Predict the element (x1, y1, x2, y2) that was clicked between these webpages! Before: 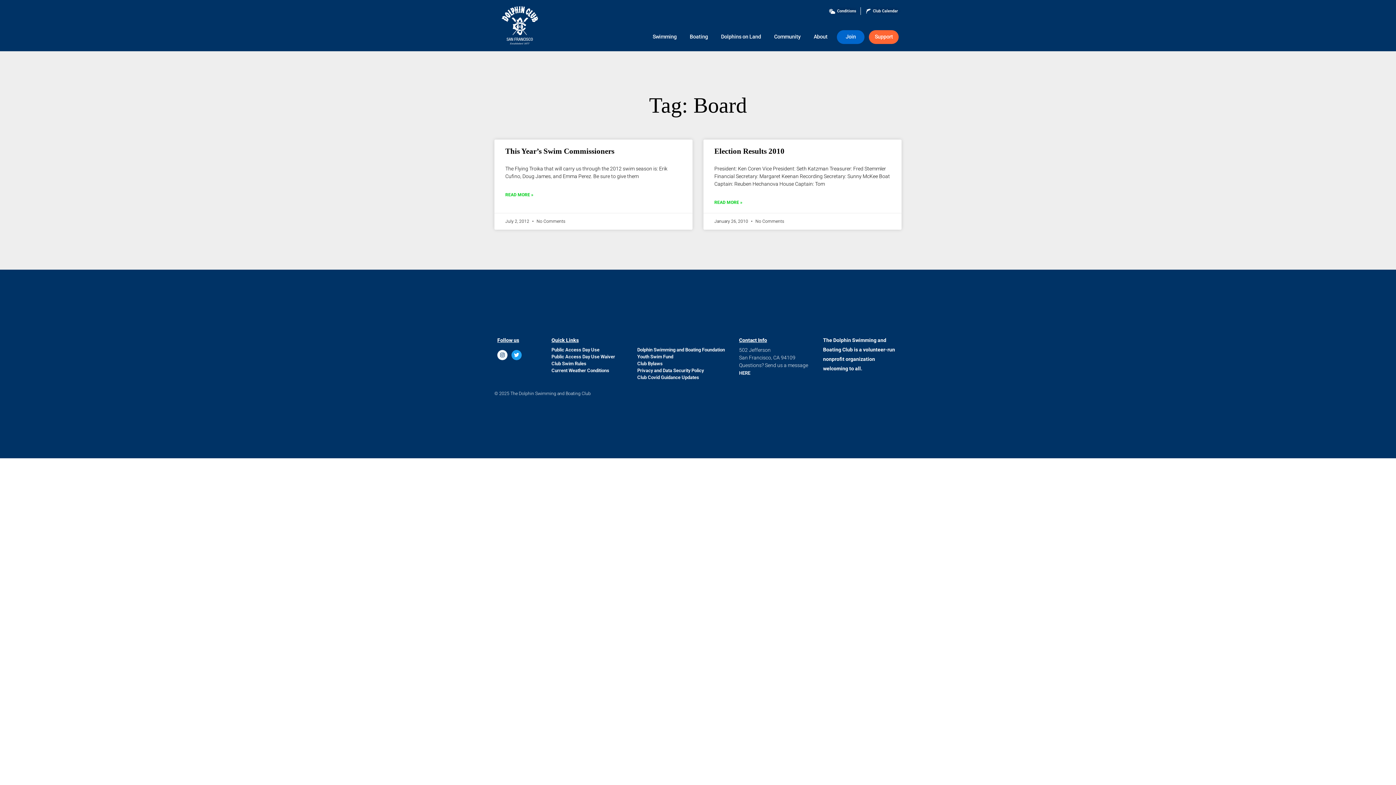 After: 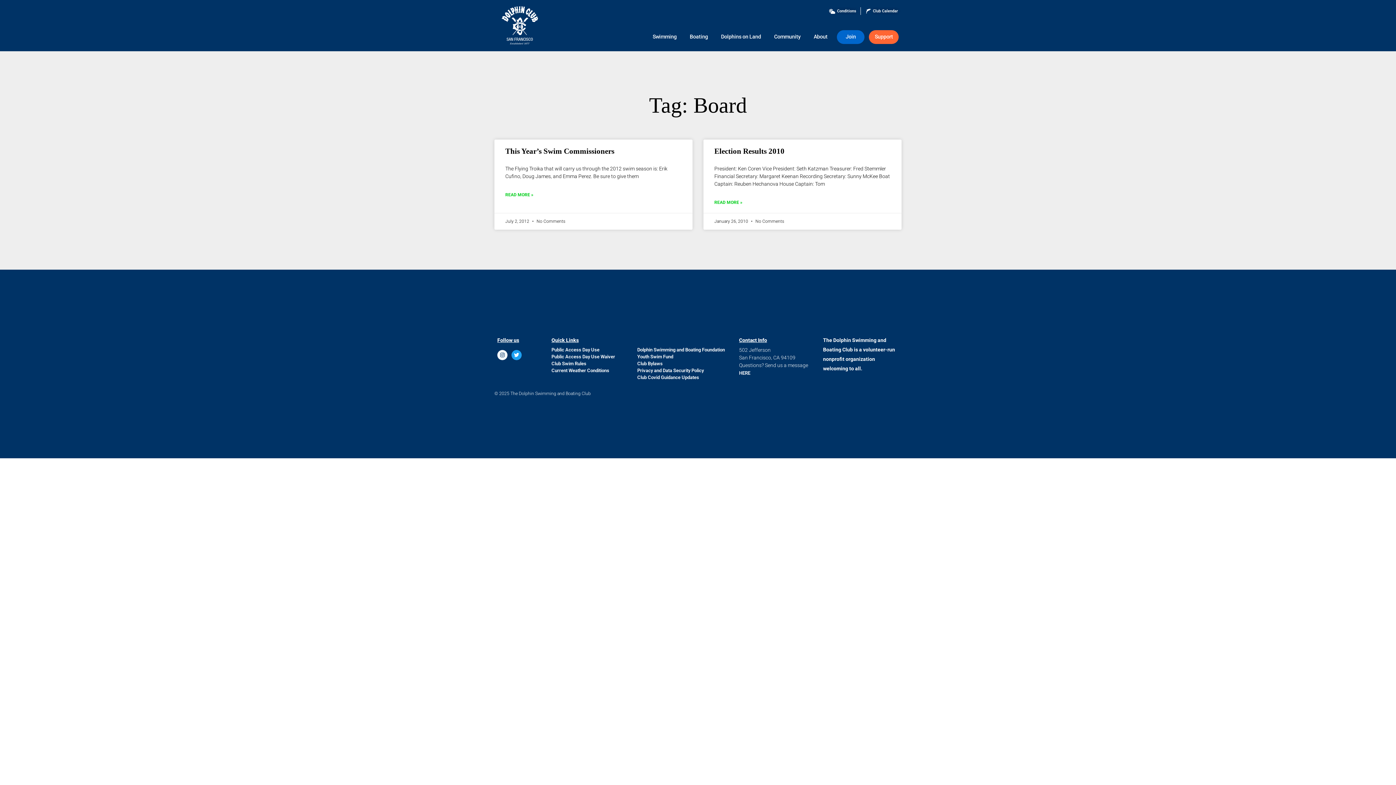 Action: bbox: (637, 347, 725, 352) label: Dolphin Swimming and Boating Foundation